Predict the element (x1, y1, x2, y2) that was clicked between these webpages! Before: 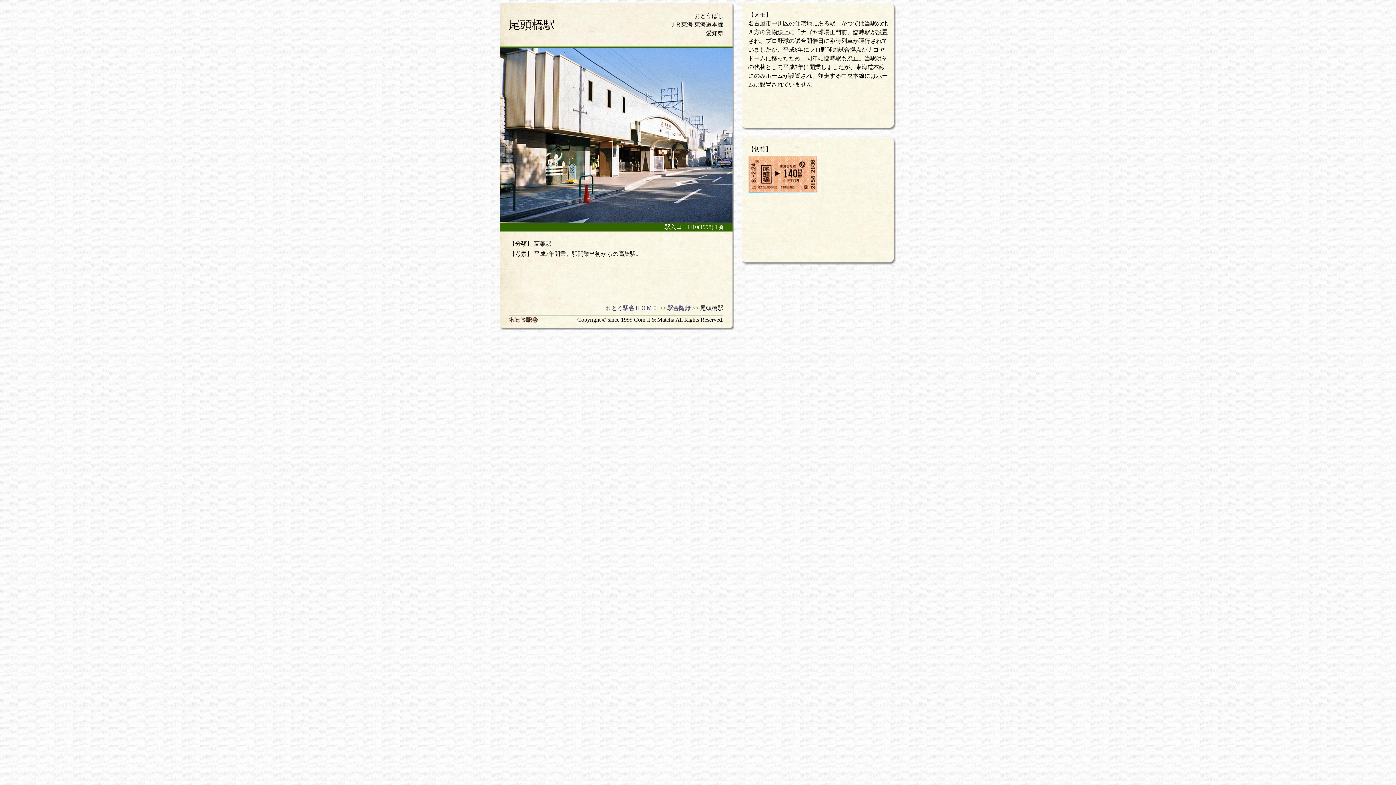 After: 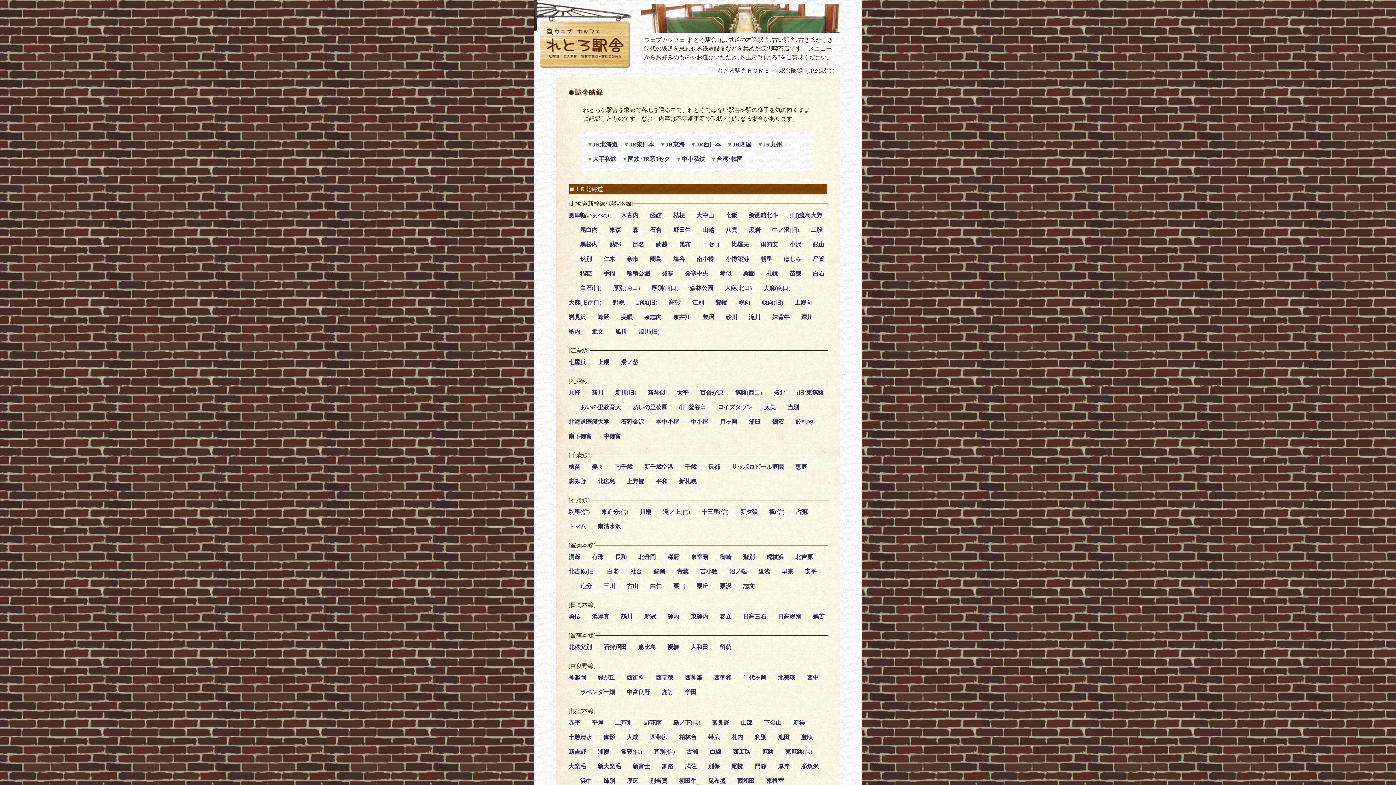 Action: label: 駅舎随録 bbox: (667, 304, 690, 312)